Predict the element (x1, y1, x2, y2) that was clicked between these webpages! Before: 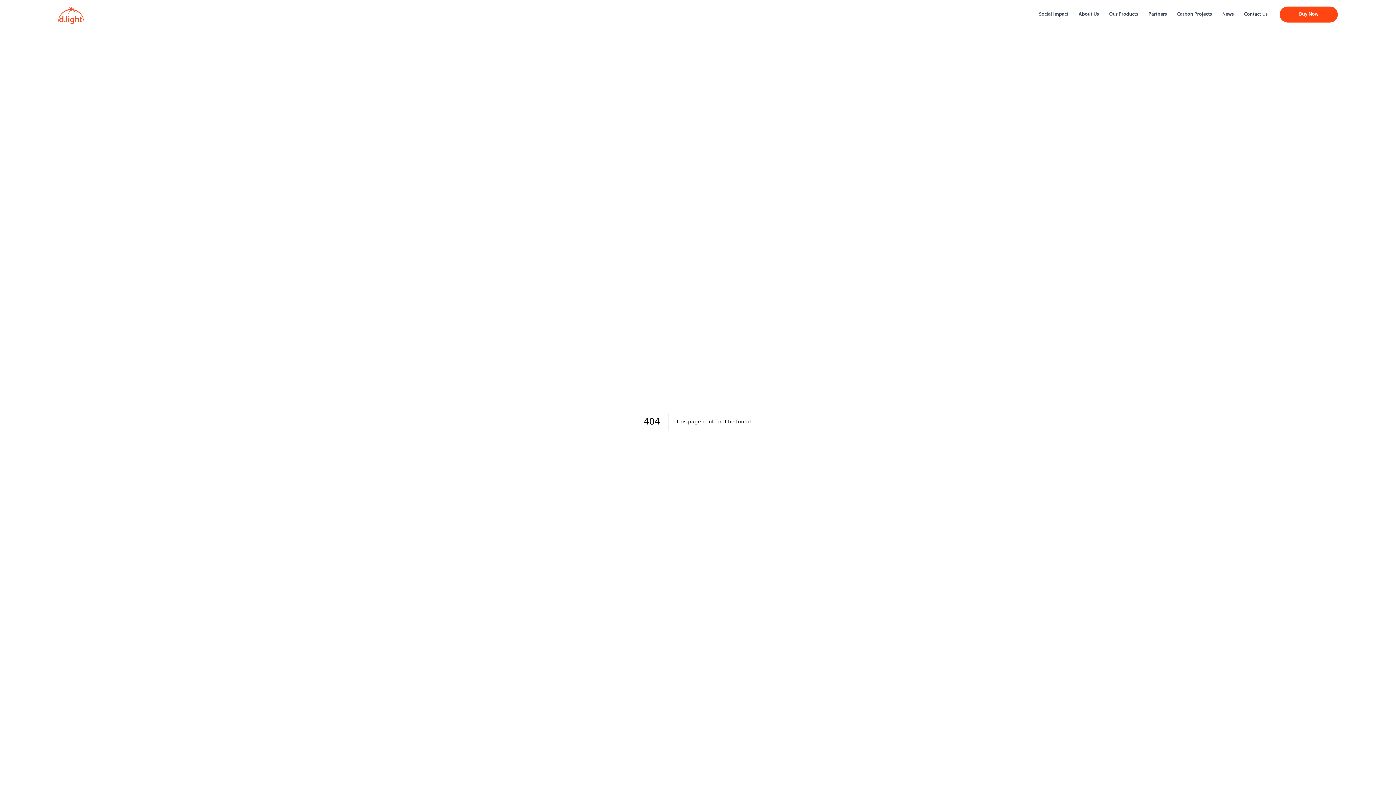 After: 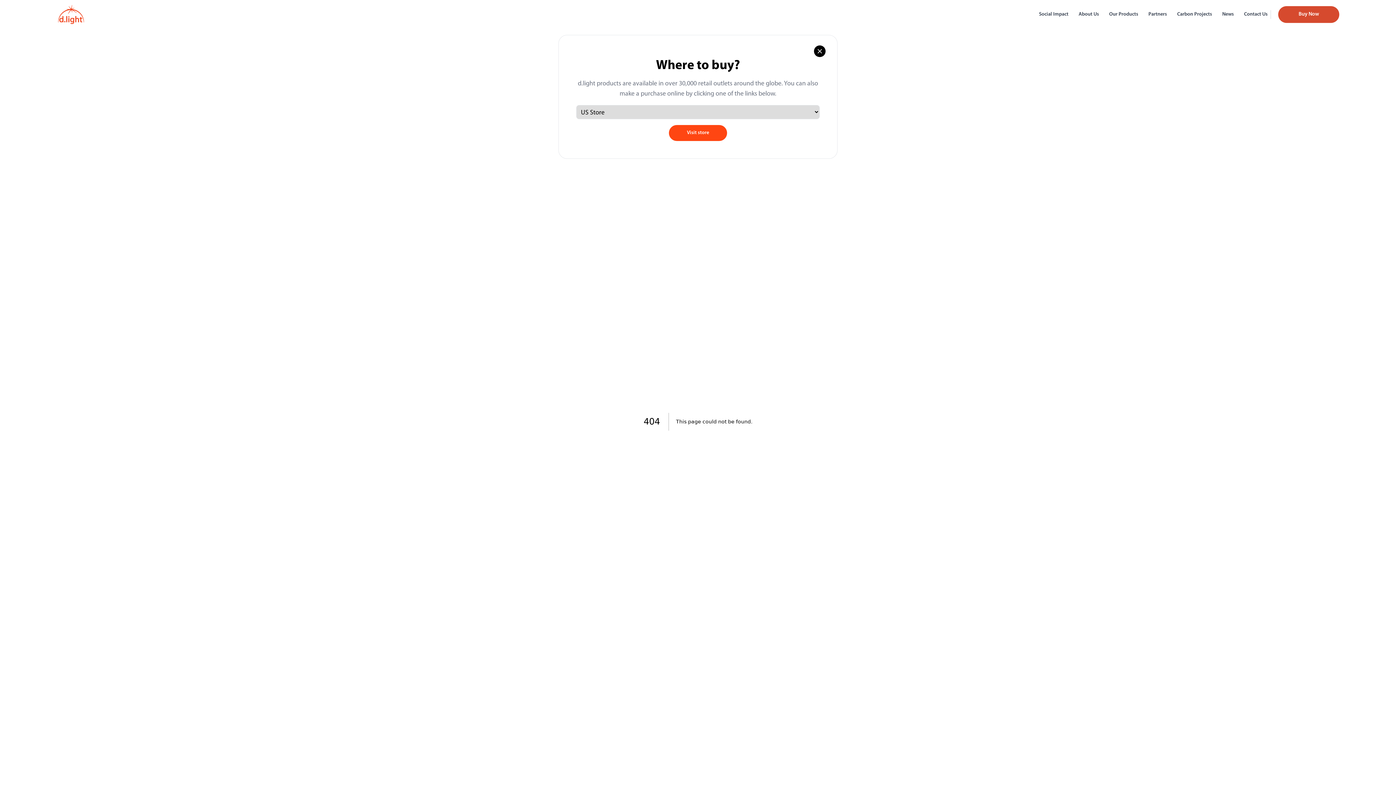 Action: label: Buy Now bbox: (1280, 6, 1338, 22)